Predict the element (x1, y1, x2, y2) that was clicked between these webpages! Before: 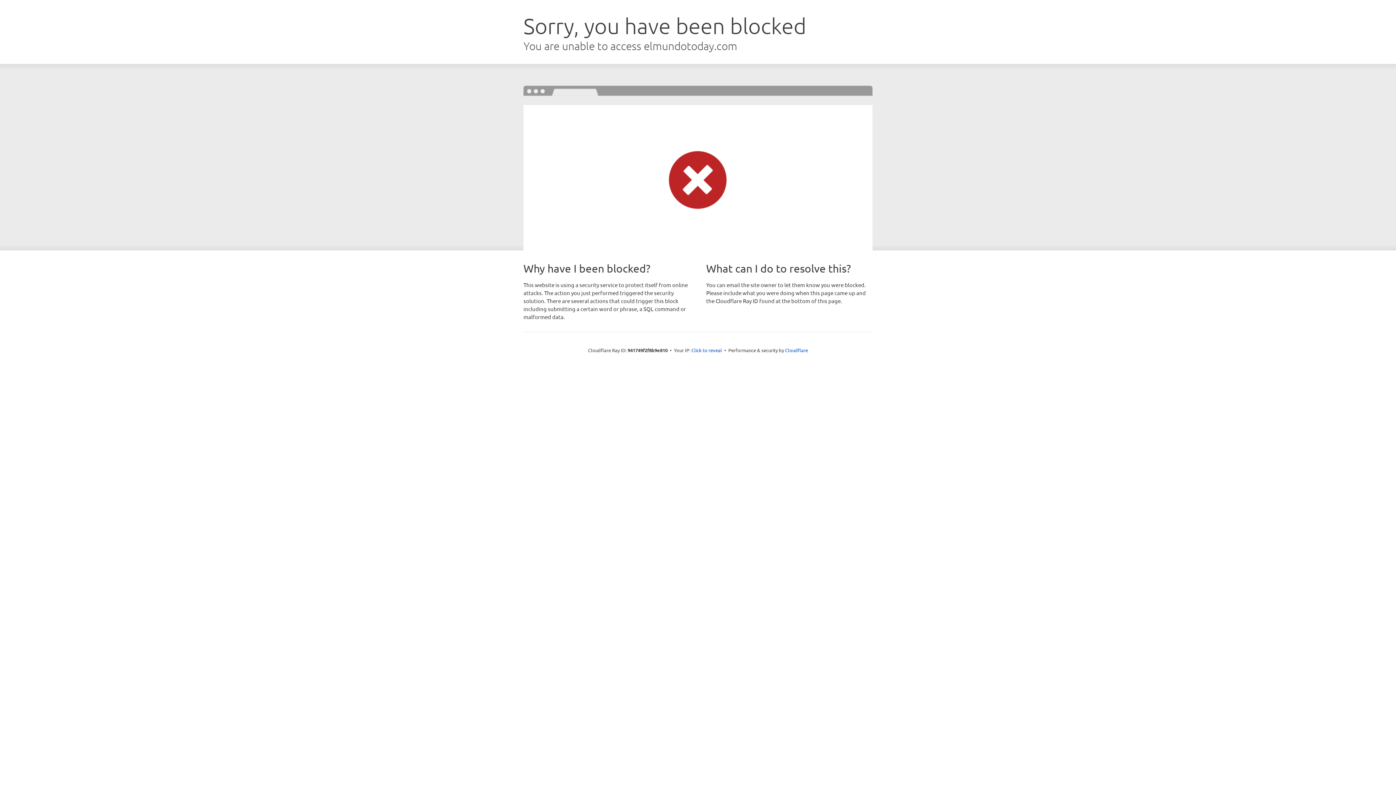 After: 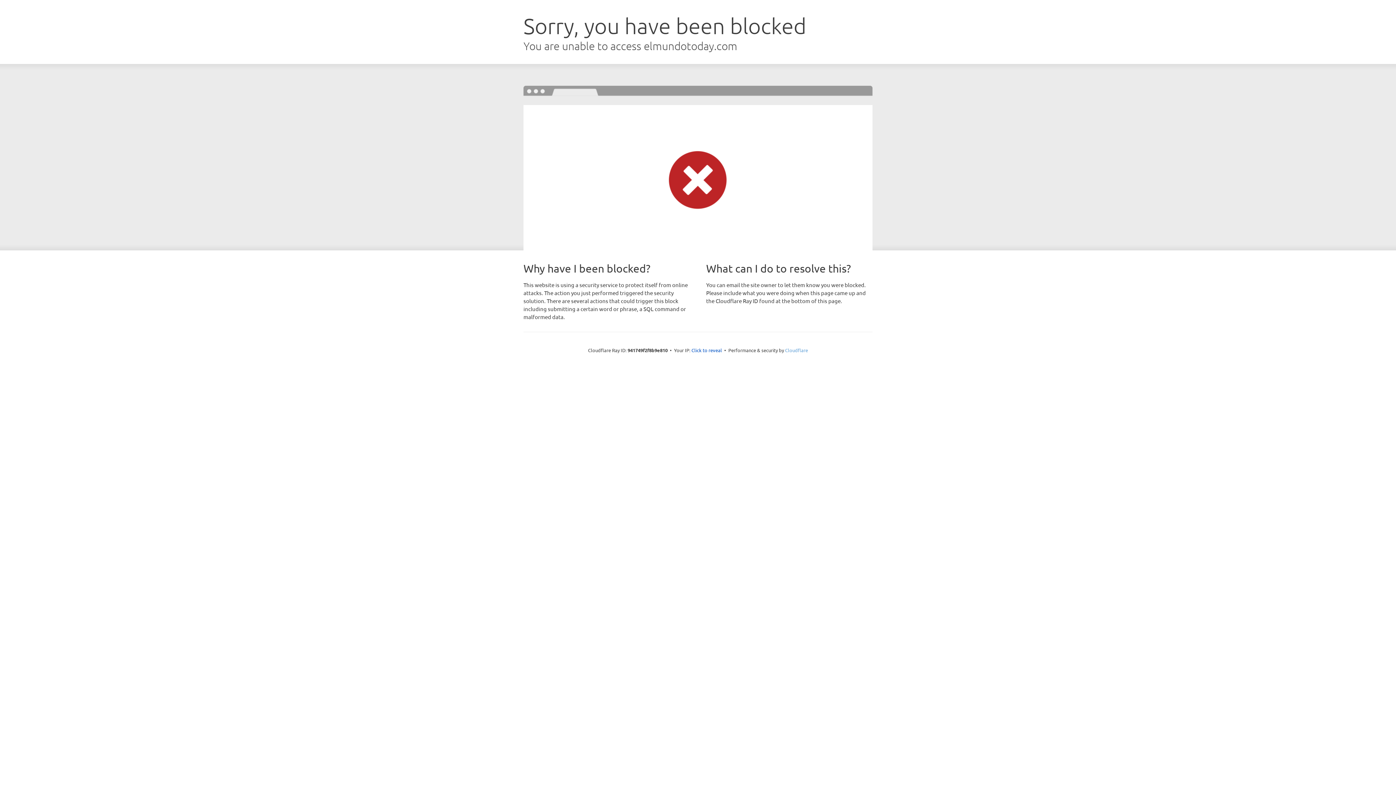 Action: label: Cloudflare bbox: (785, 347, 808, 353)